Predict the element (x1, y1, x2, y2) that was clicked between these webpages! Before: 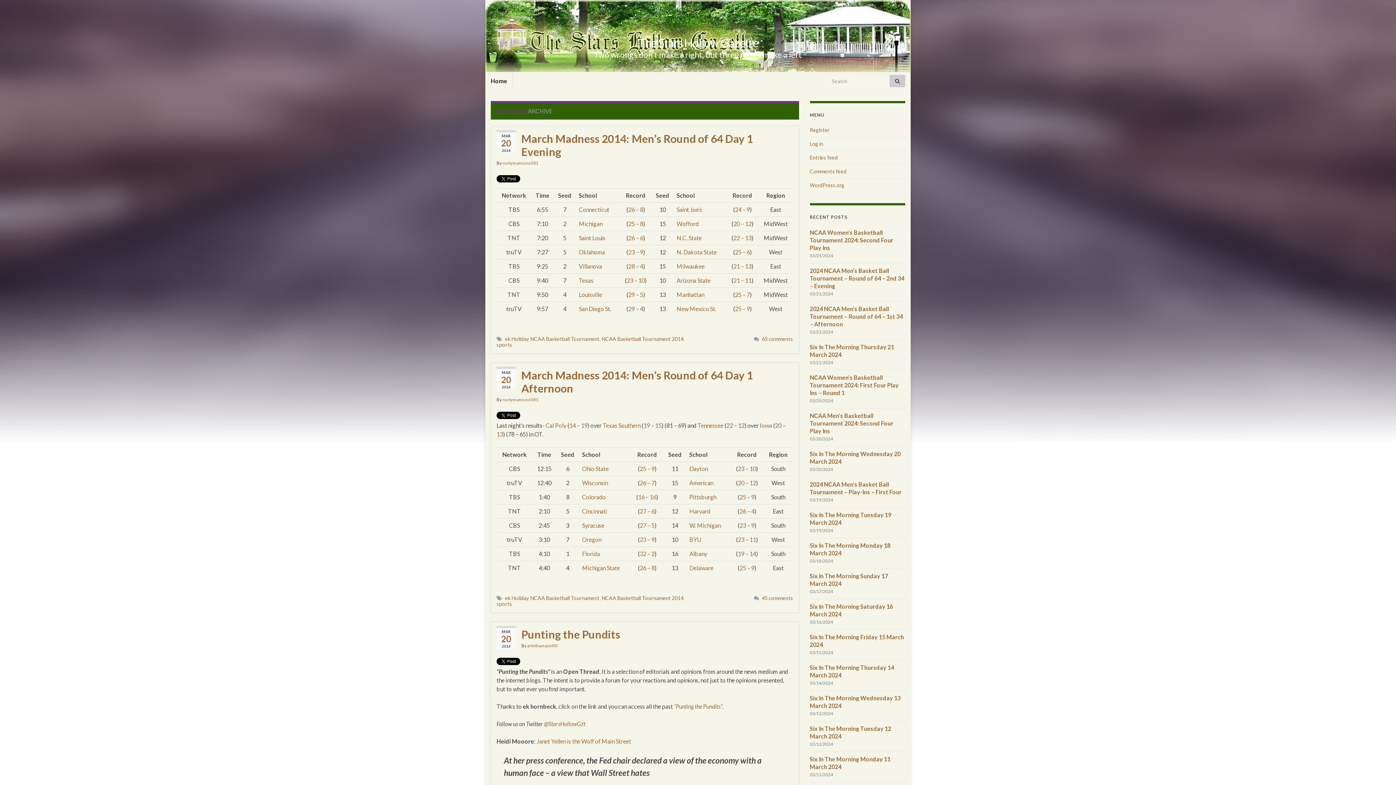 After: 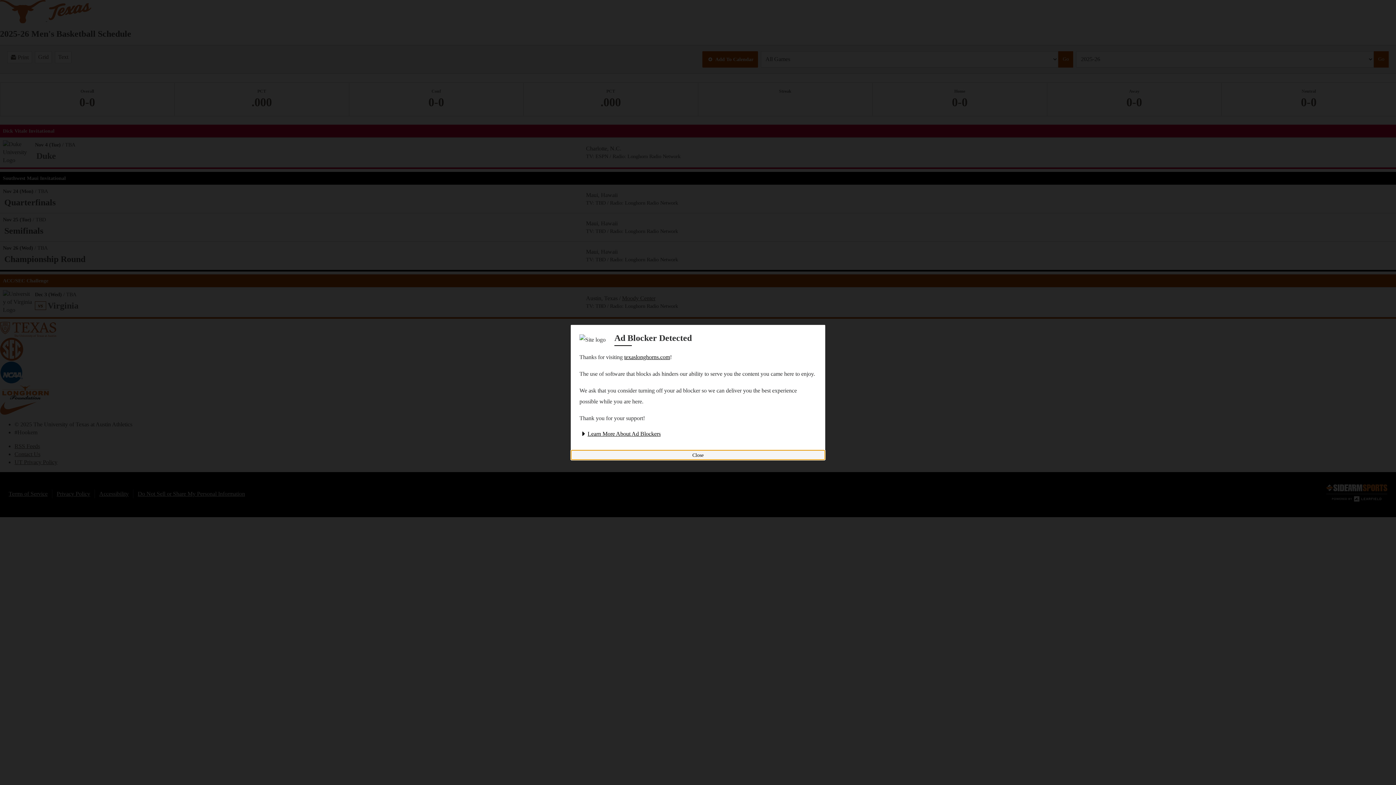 Action: label: 23 – 10 bbox: (626, 277, 645, 284)